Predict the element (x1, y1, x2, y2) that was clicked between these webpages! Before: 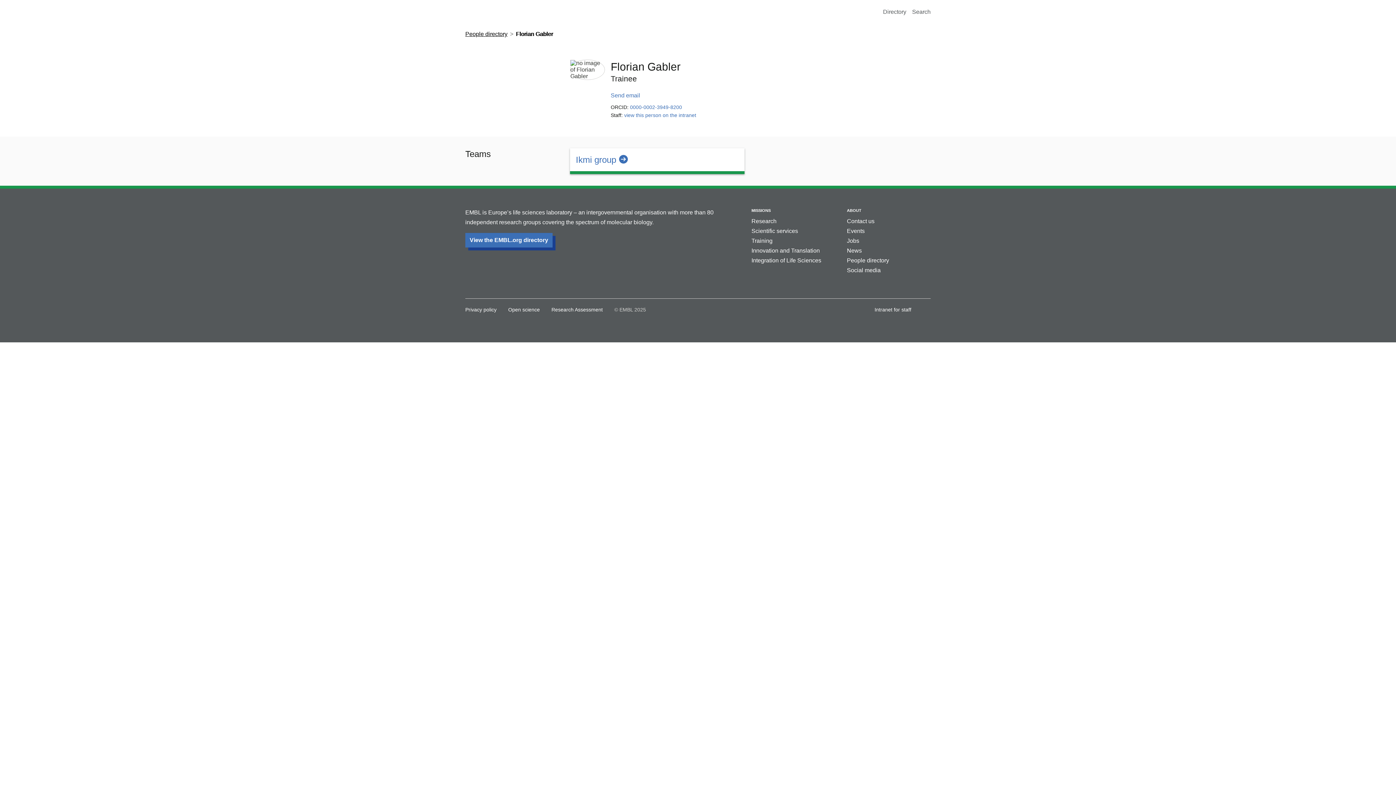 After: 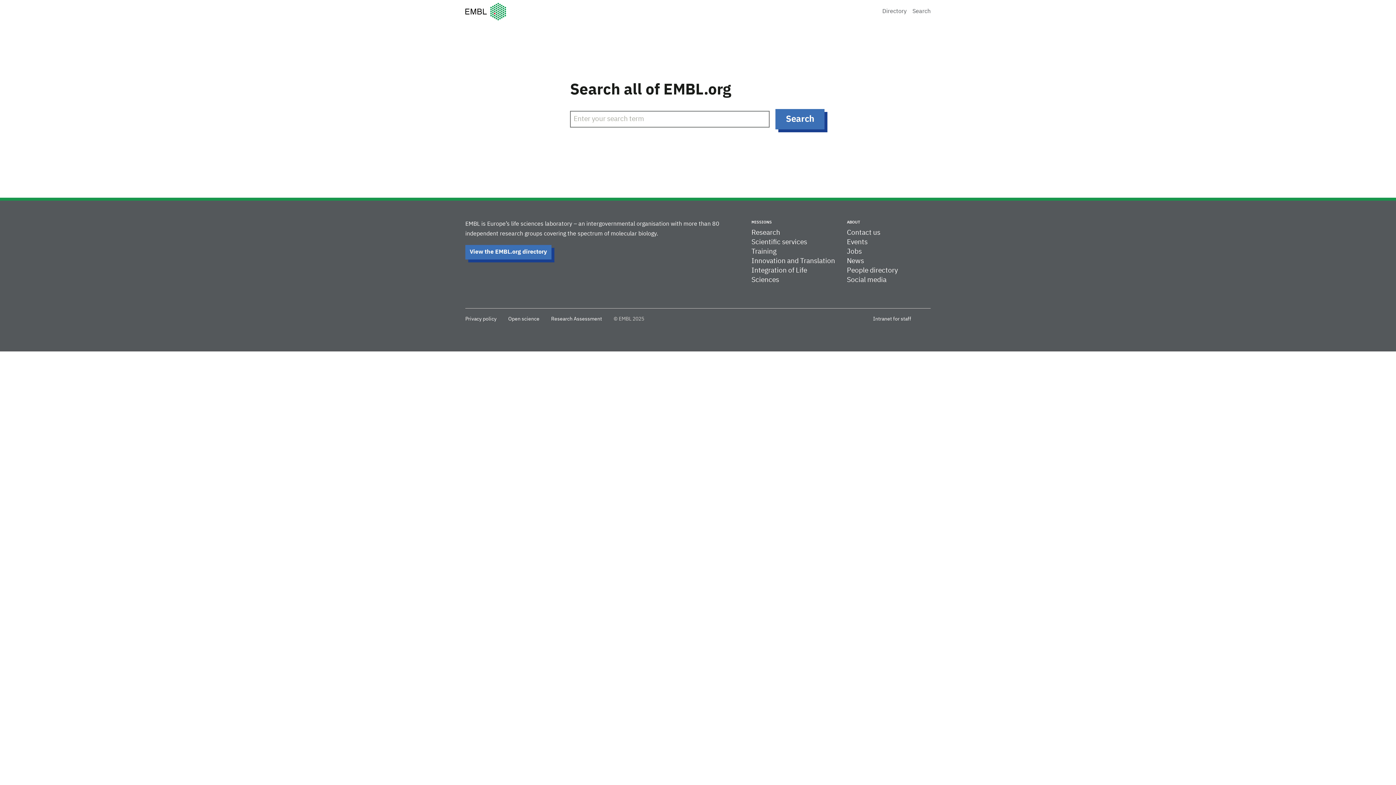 Action: bbox: (912, 8, 930, 14) label: Search